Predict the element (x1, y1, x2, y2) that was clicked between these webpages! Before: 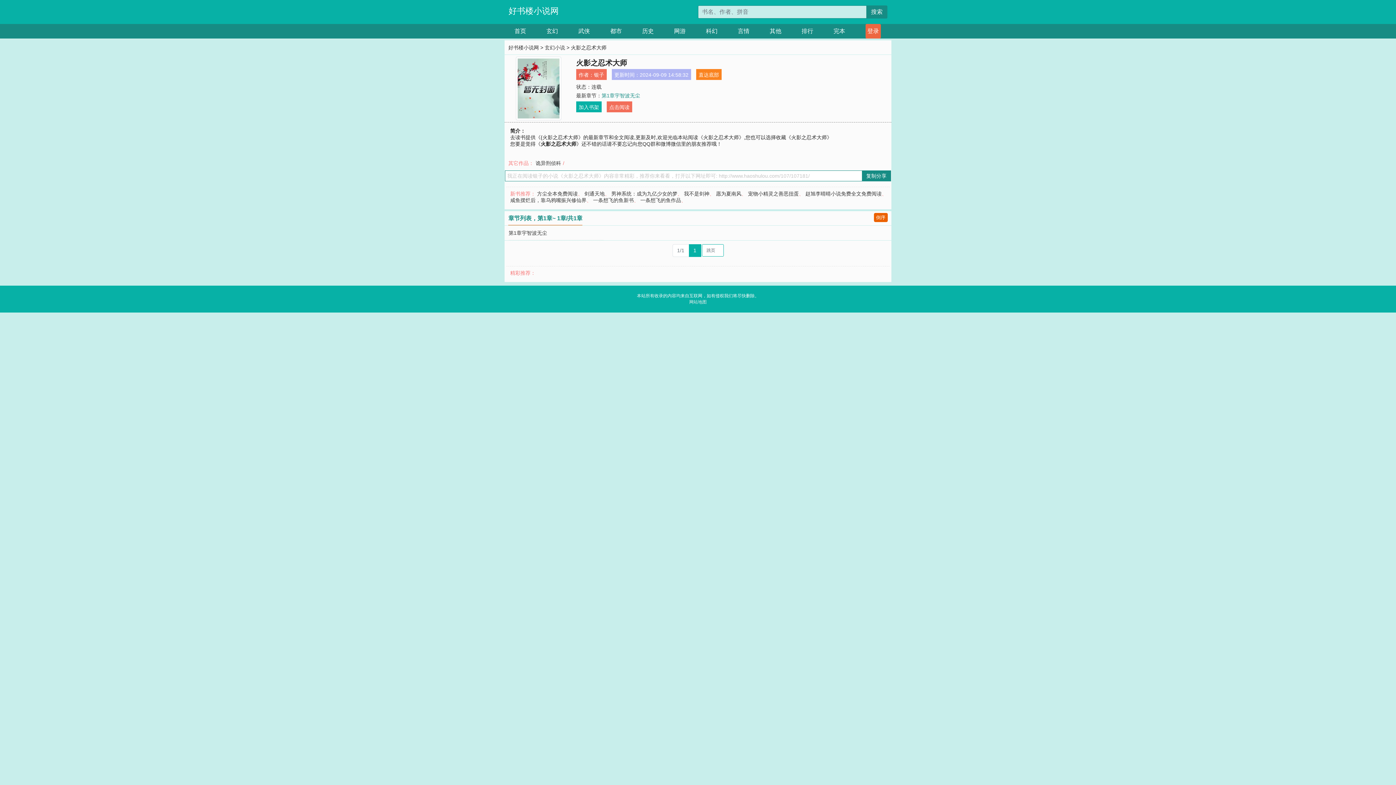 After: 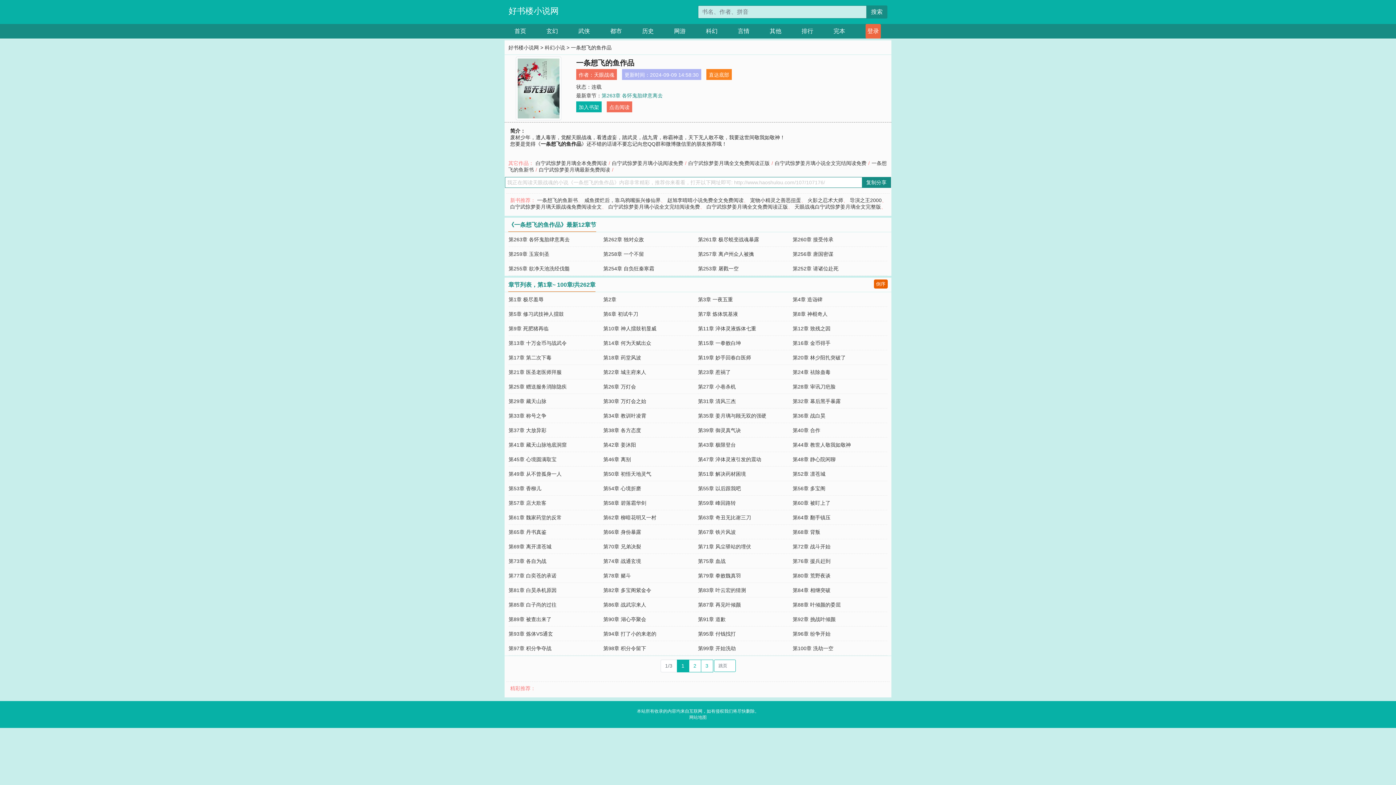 Action: bbox: (640, 197, 681, 203) label: 一条想飞的鱼作品